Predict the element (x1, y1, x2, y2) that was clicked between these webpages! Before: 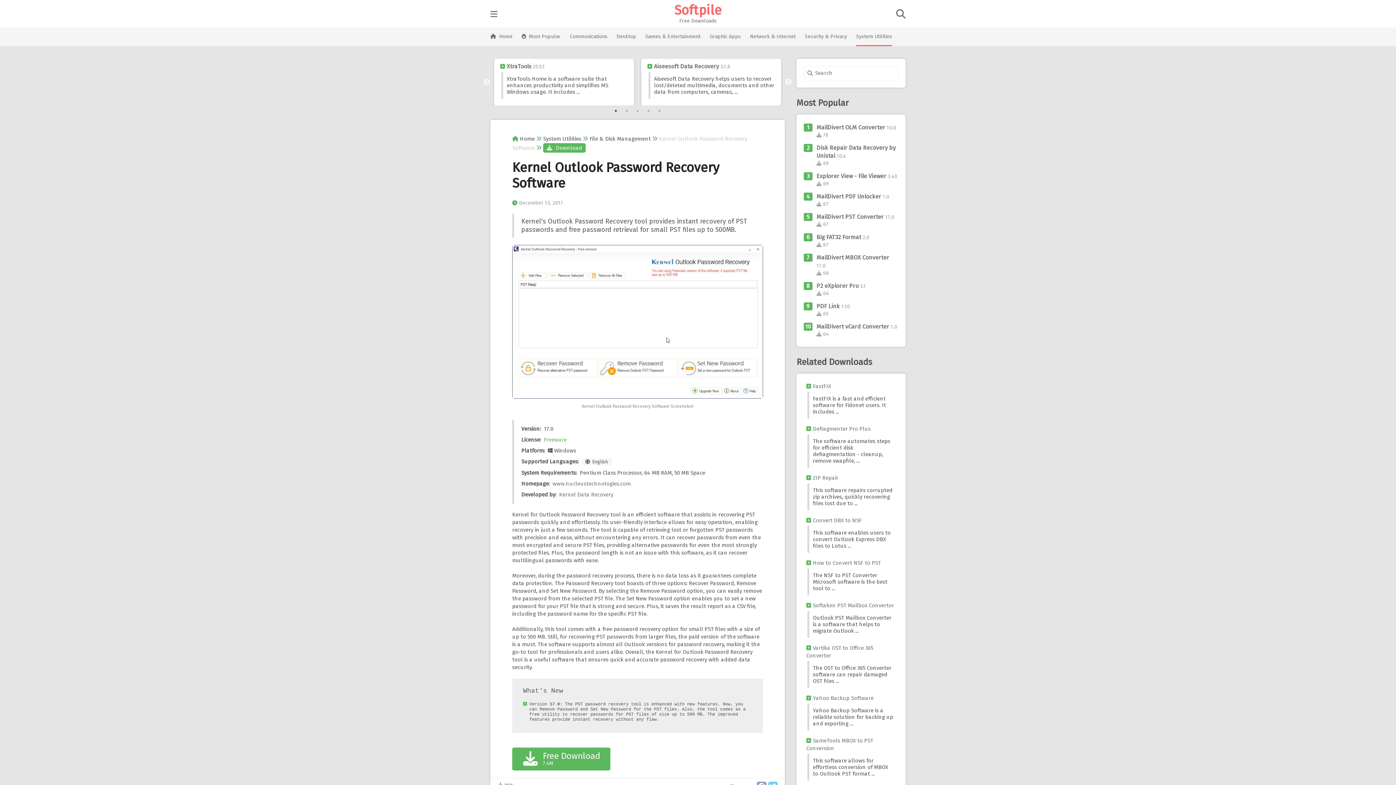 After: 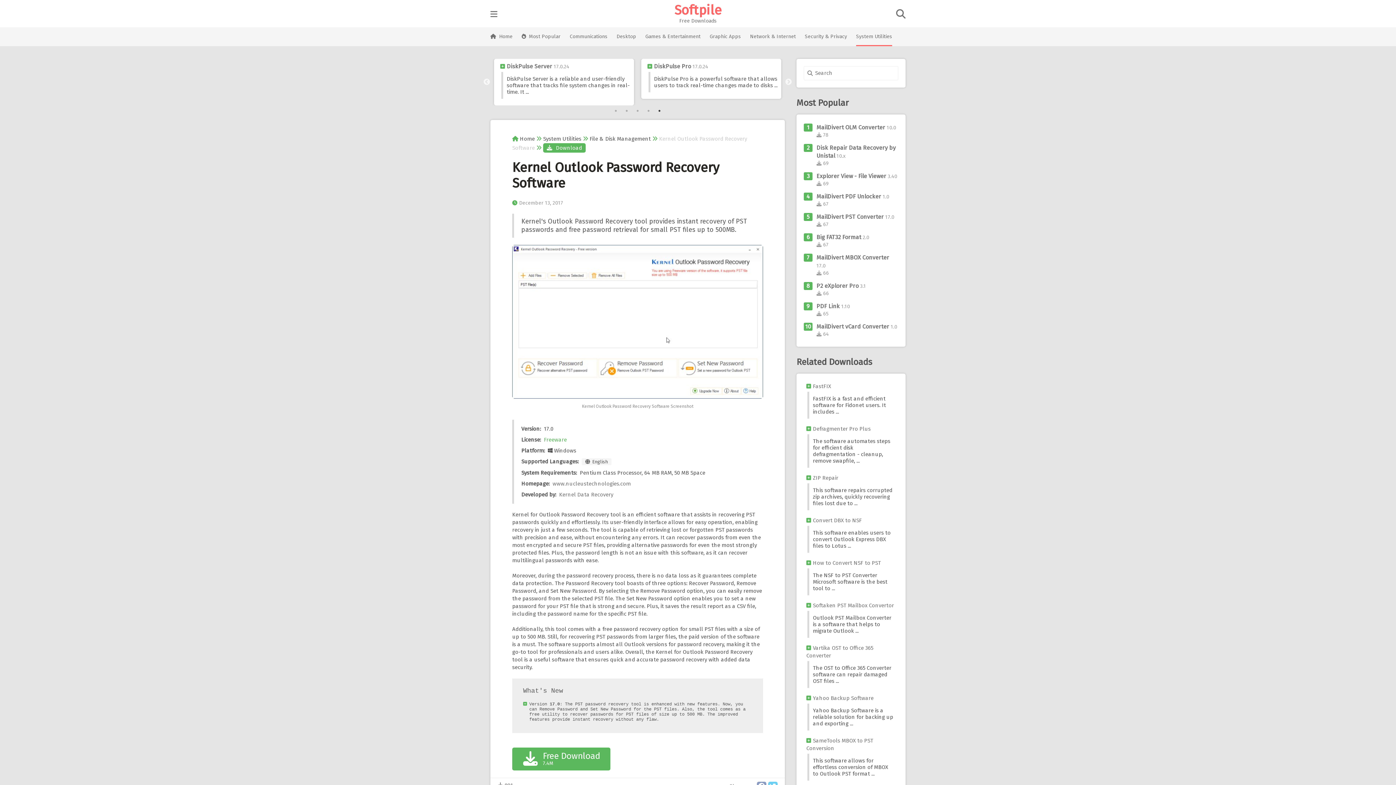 Action: bbox: (656, 107, 663, 114) label: 5 of 5